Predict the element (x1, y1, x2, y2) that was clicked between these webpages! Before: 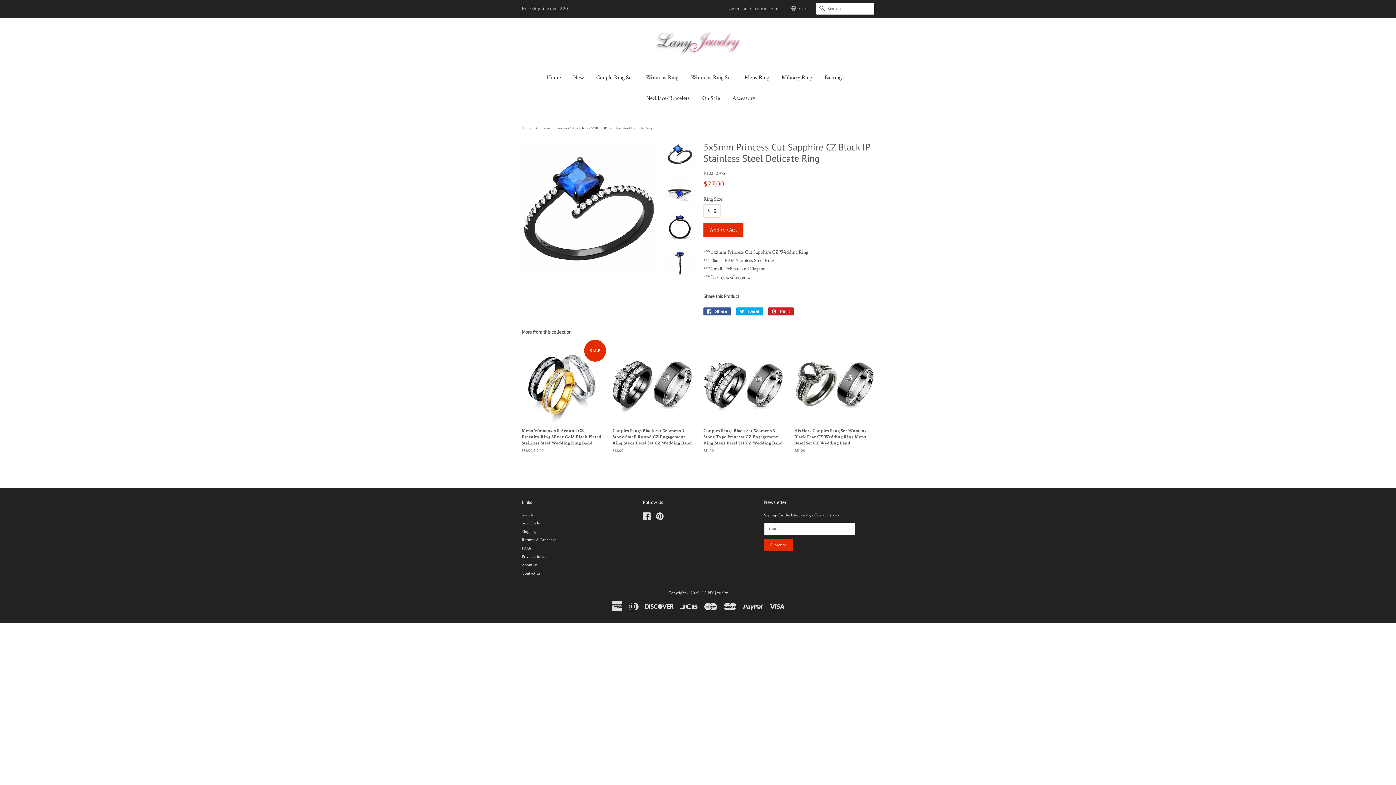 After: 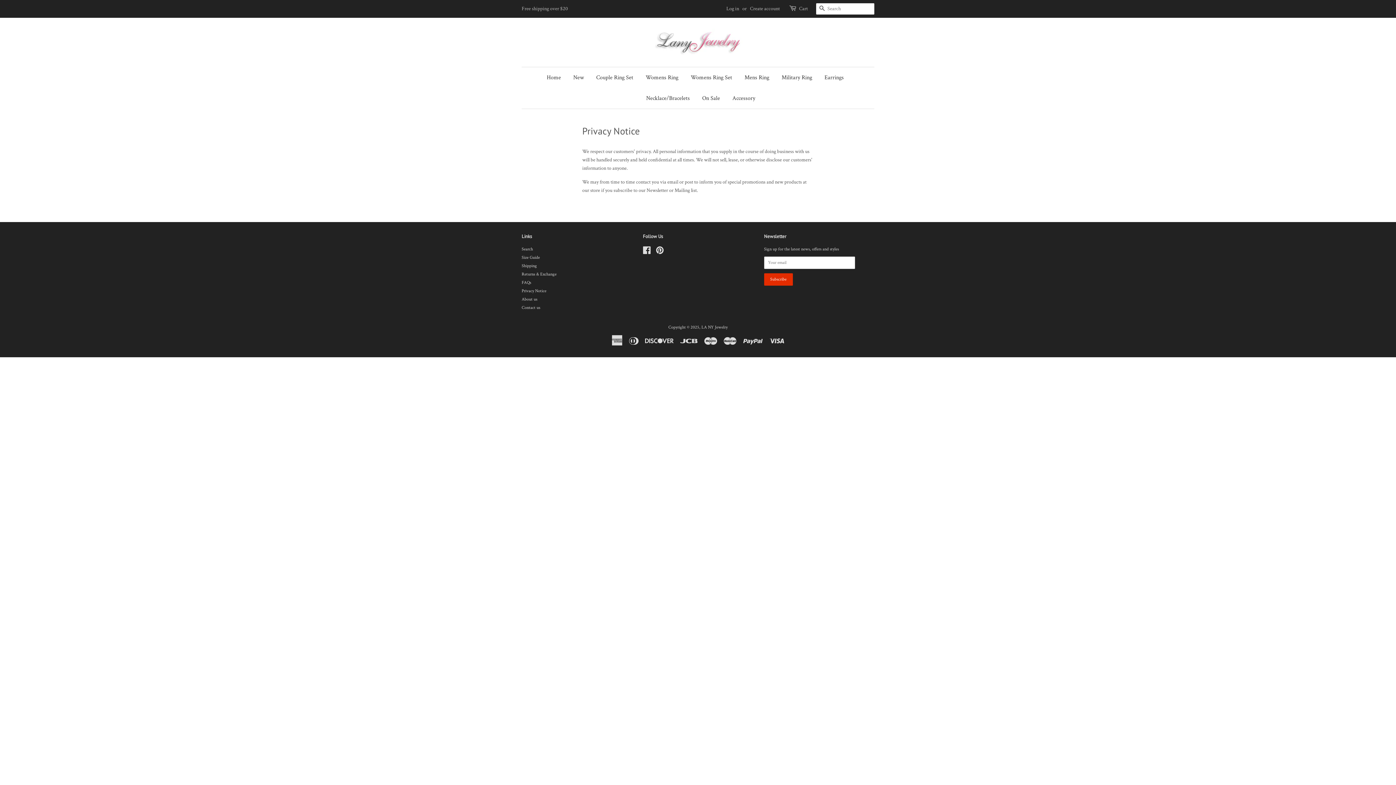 Action: label: Privacy Notice bbox: (521, 554, 546, 559)